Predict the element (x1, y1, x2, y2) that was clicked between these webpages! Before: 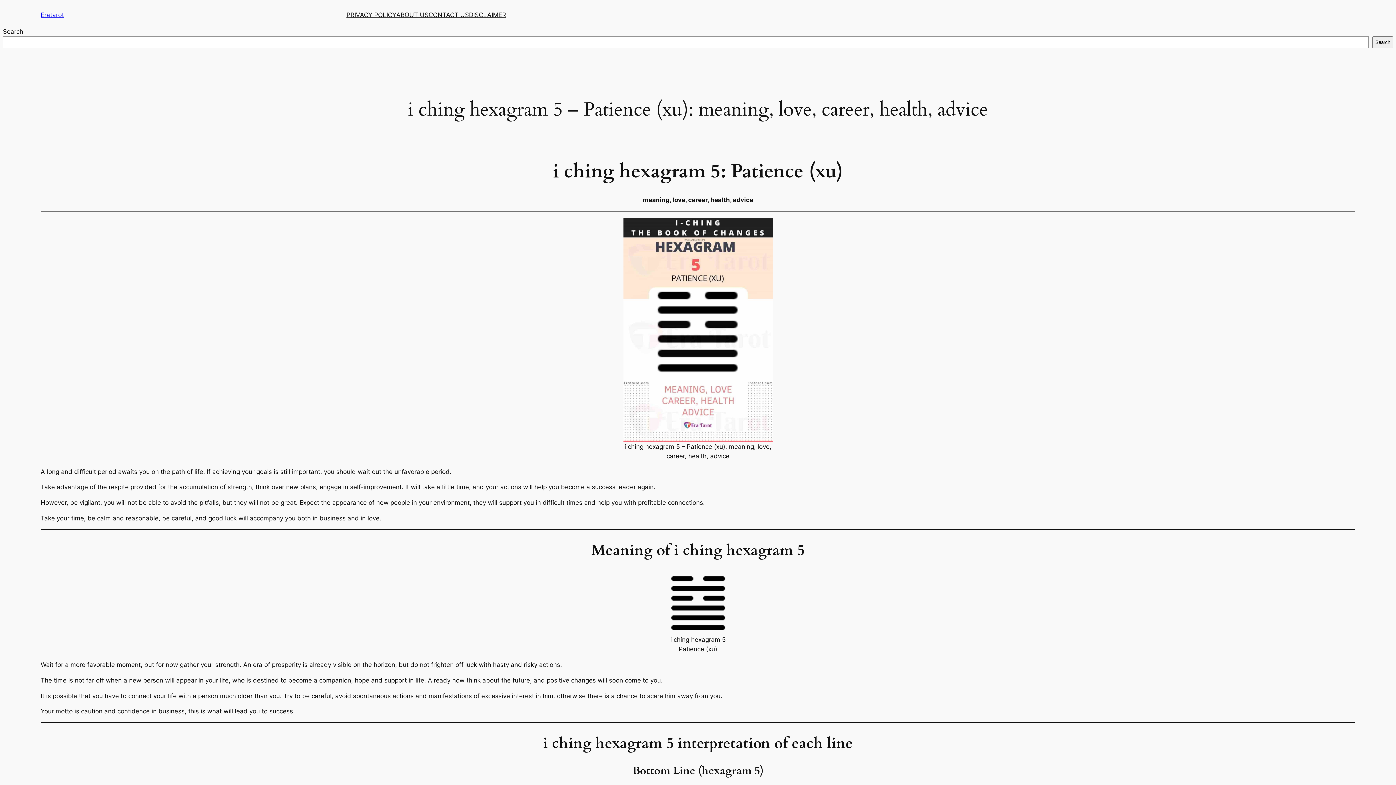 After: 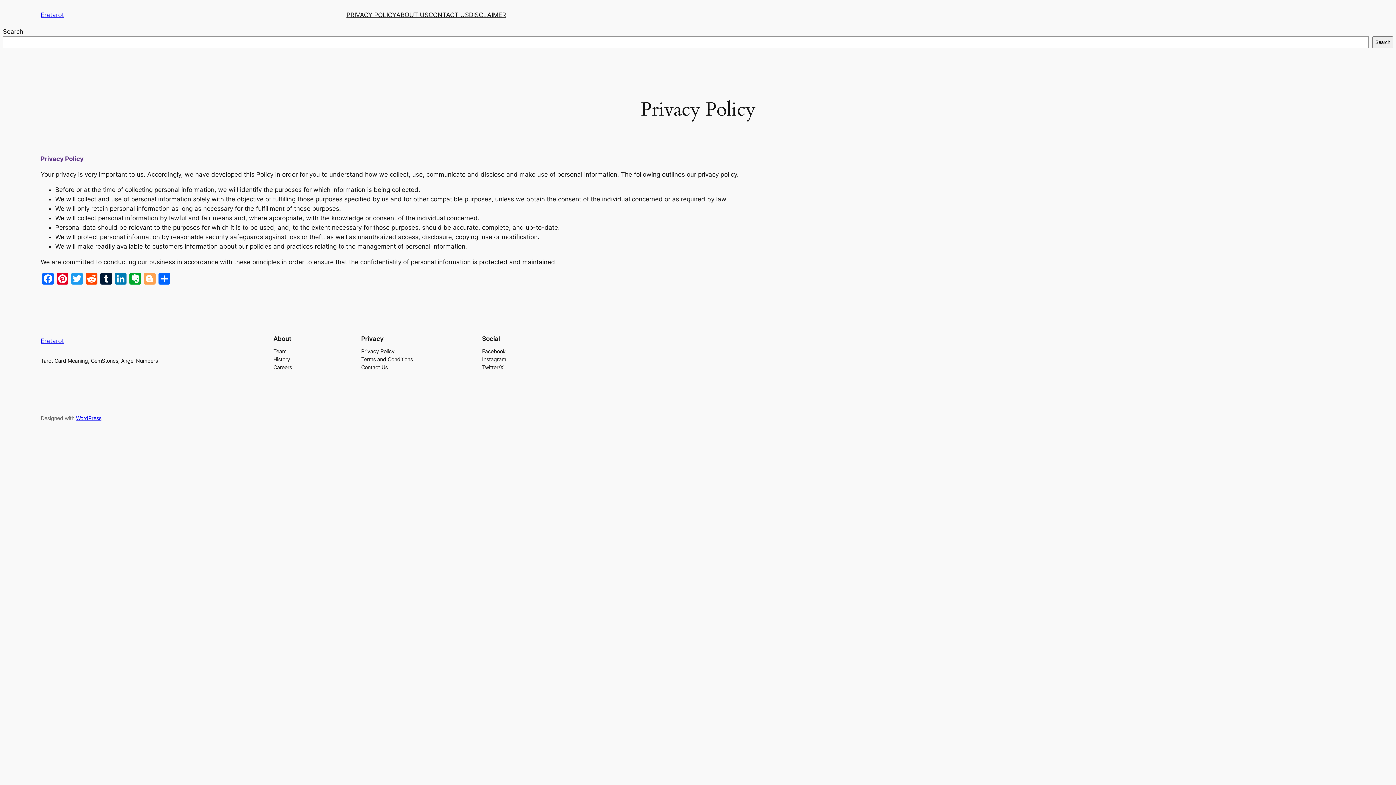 Action: bbox: (346, 10, 396, 19) label: PRIVACY POLICY